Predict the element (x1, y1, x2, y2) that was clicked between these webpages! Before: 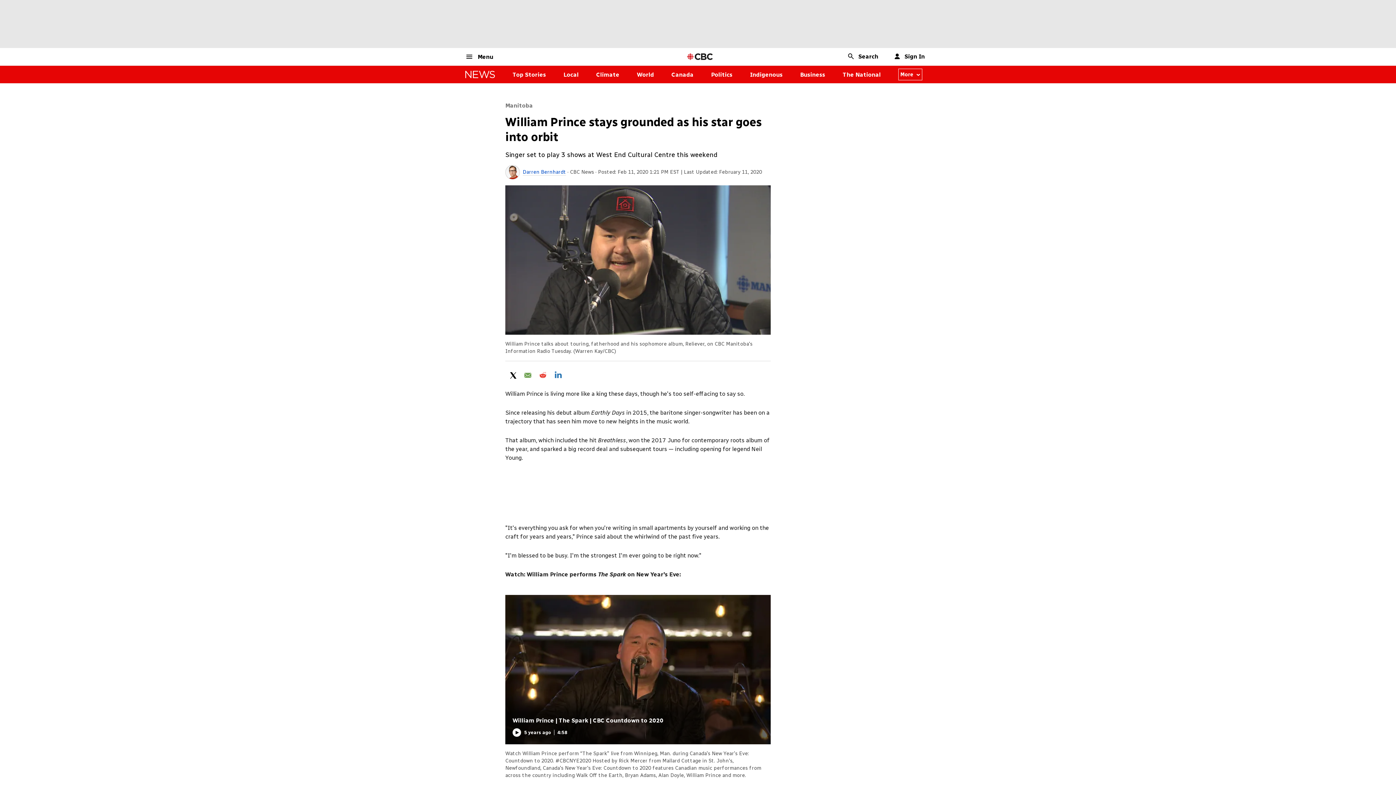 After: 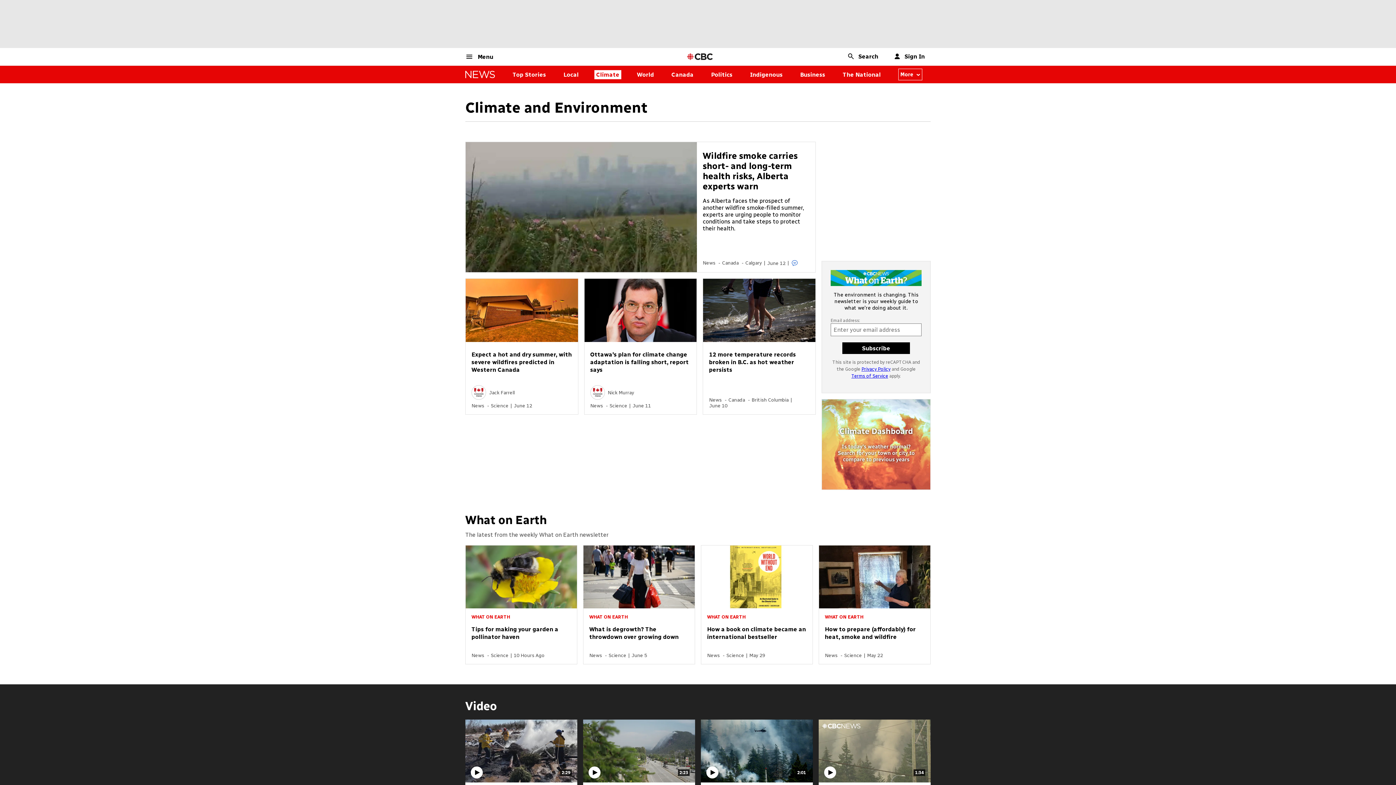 Action: label: Climate bbox: (596, 71, 619, 78)